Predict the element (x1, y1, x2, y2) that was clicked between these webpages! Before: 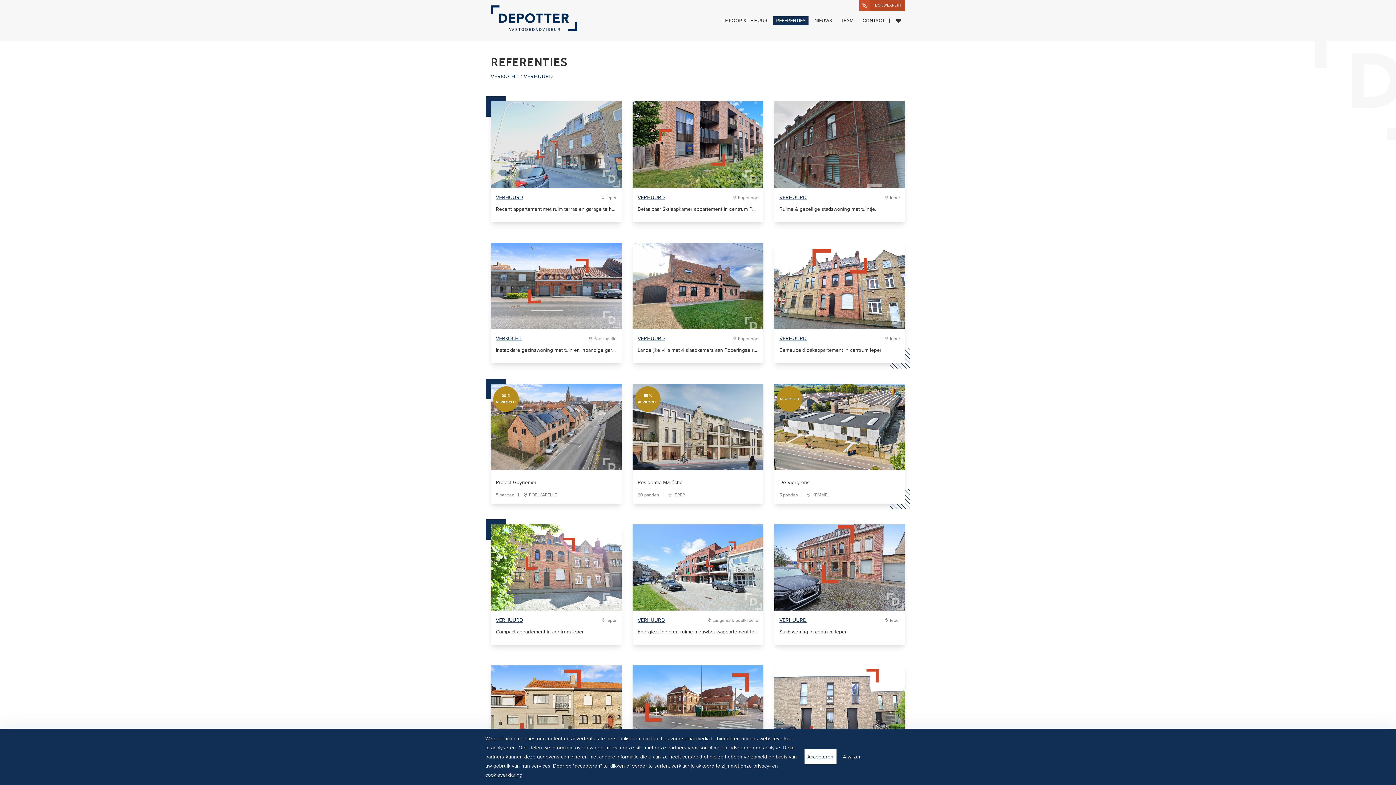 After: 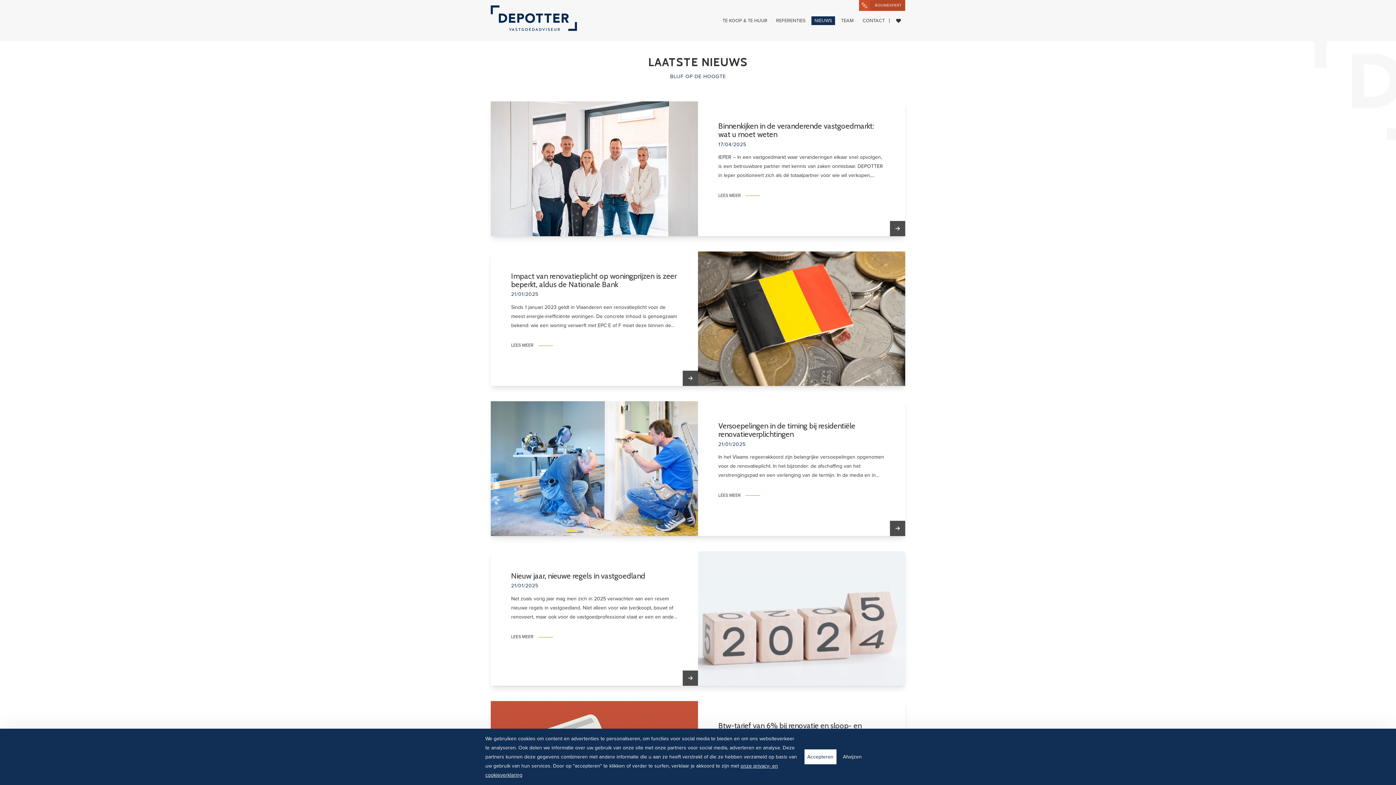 Action: bbox: (811, 16, 835, 25) label: NIEUWS